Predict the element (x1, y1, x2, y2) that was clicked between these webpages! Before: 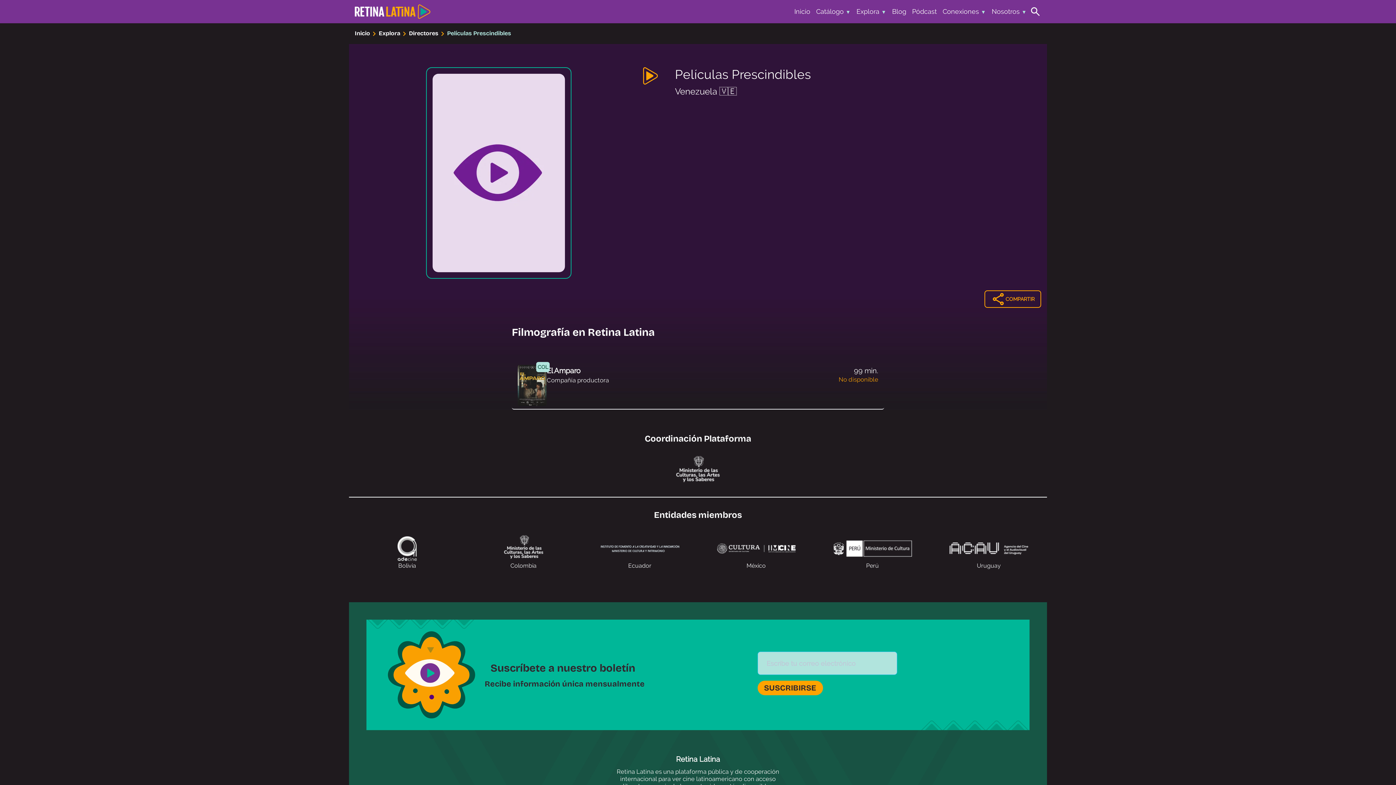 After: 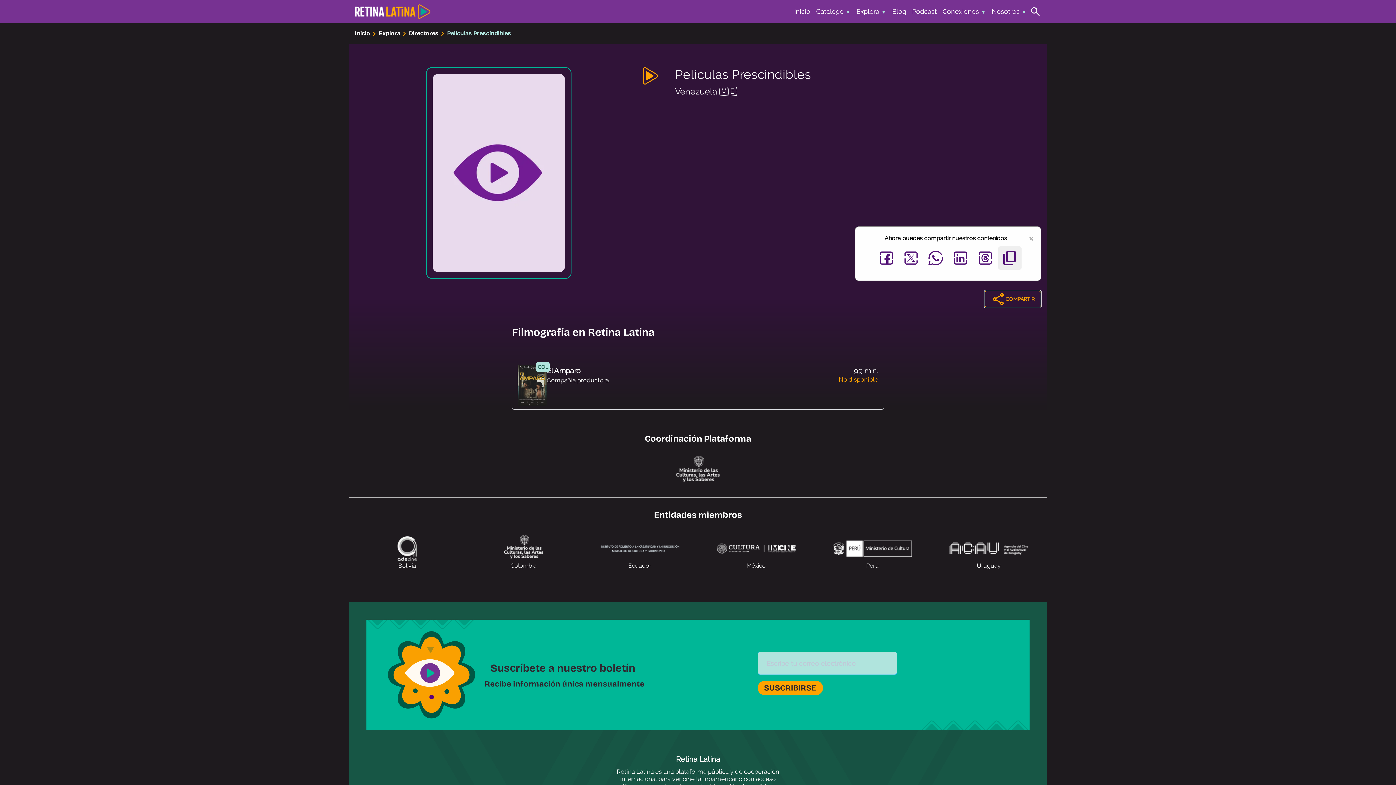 Action: label: COMPARTIR bbox: (984, 290, 1041, 308)